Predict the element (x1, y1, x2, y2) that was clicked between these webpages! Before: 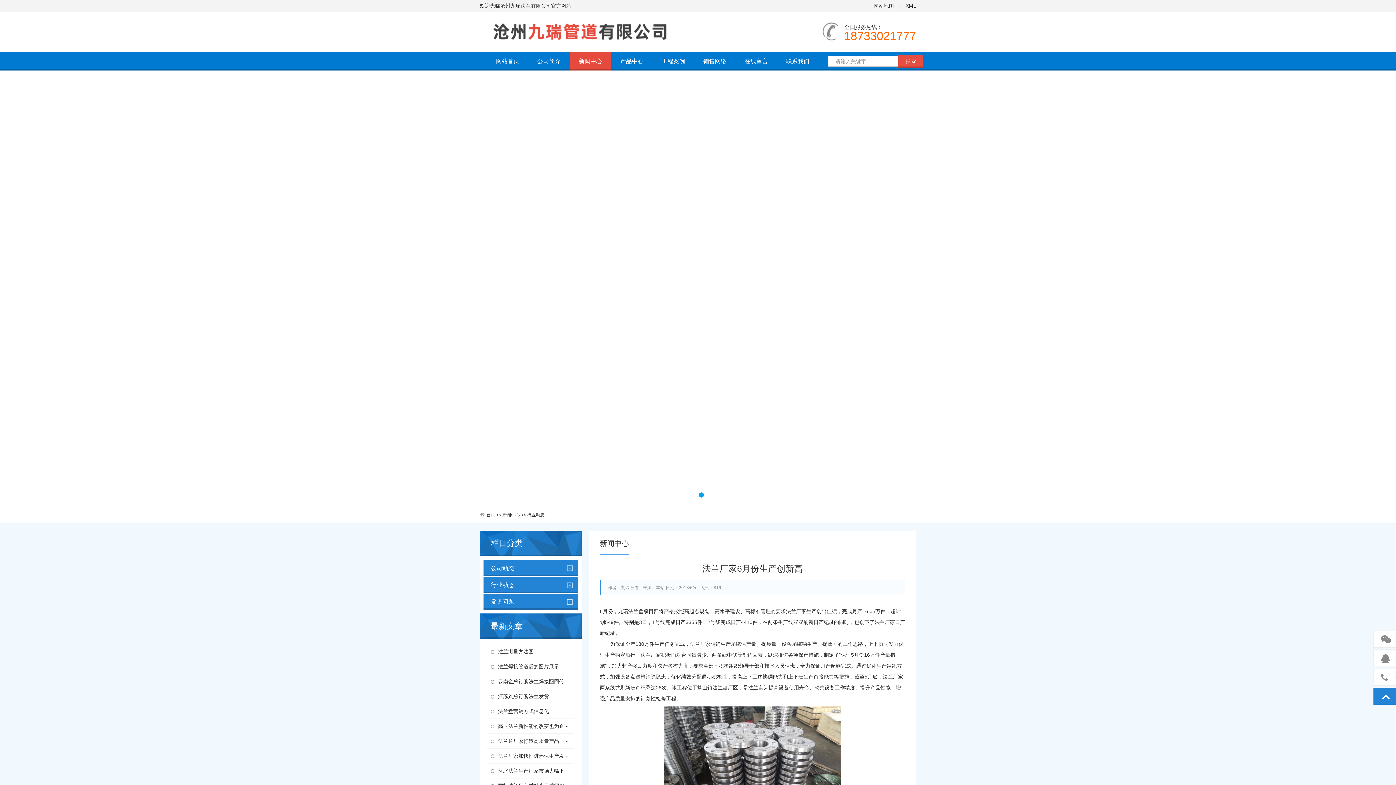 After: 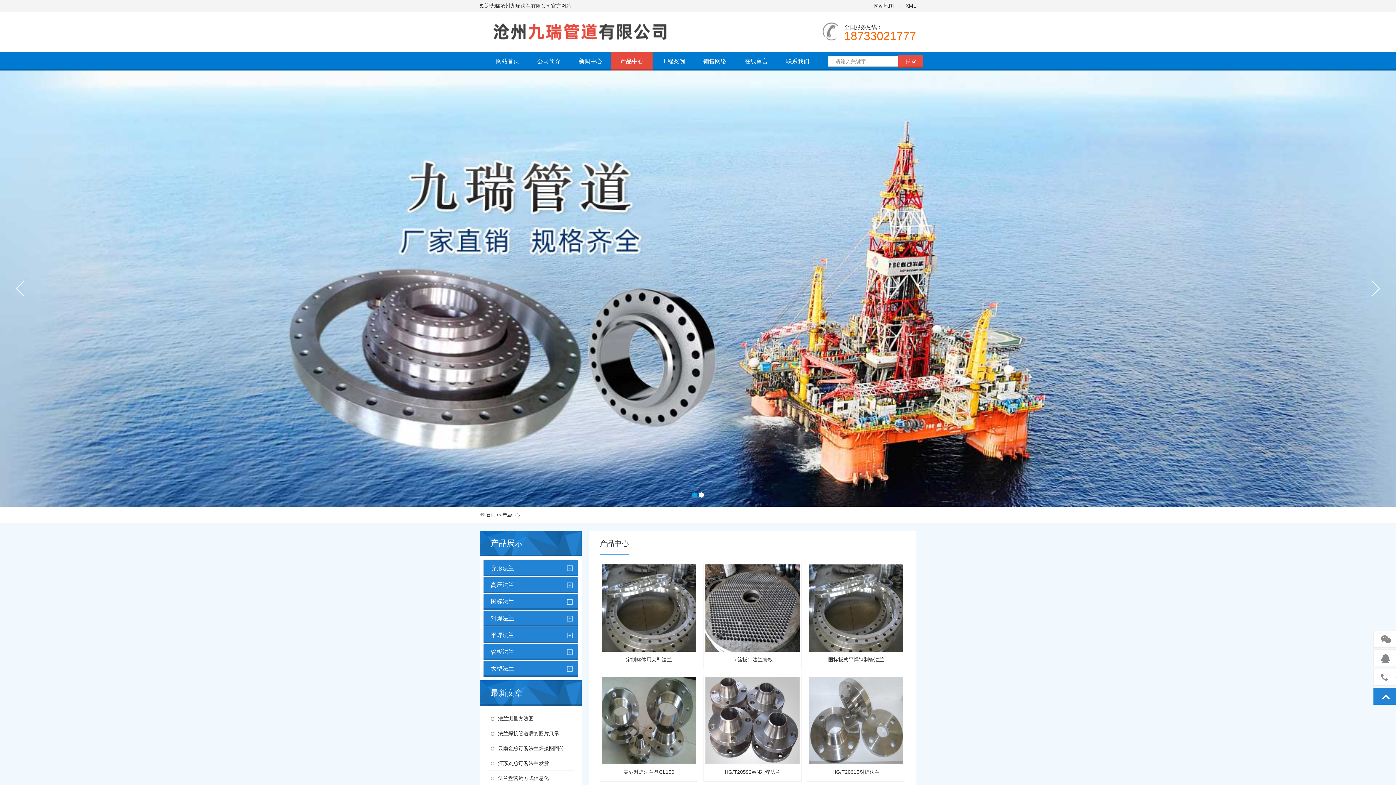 Action: label: 产品中心 bbox: (611, 52, 652, 70)